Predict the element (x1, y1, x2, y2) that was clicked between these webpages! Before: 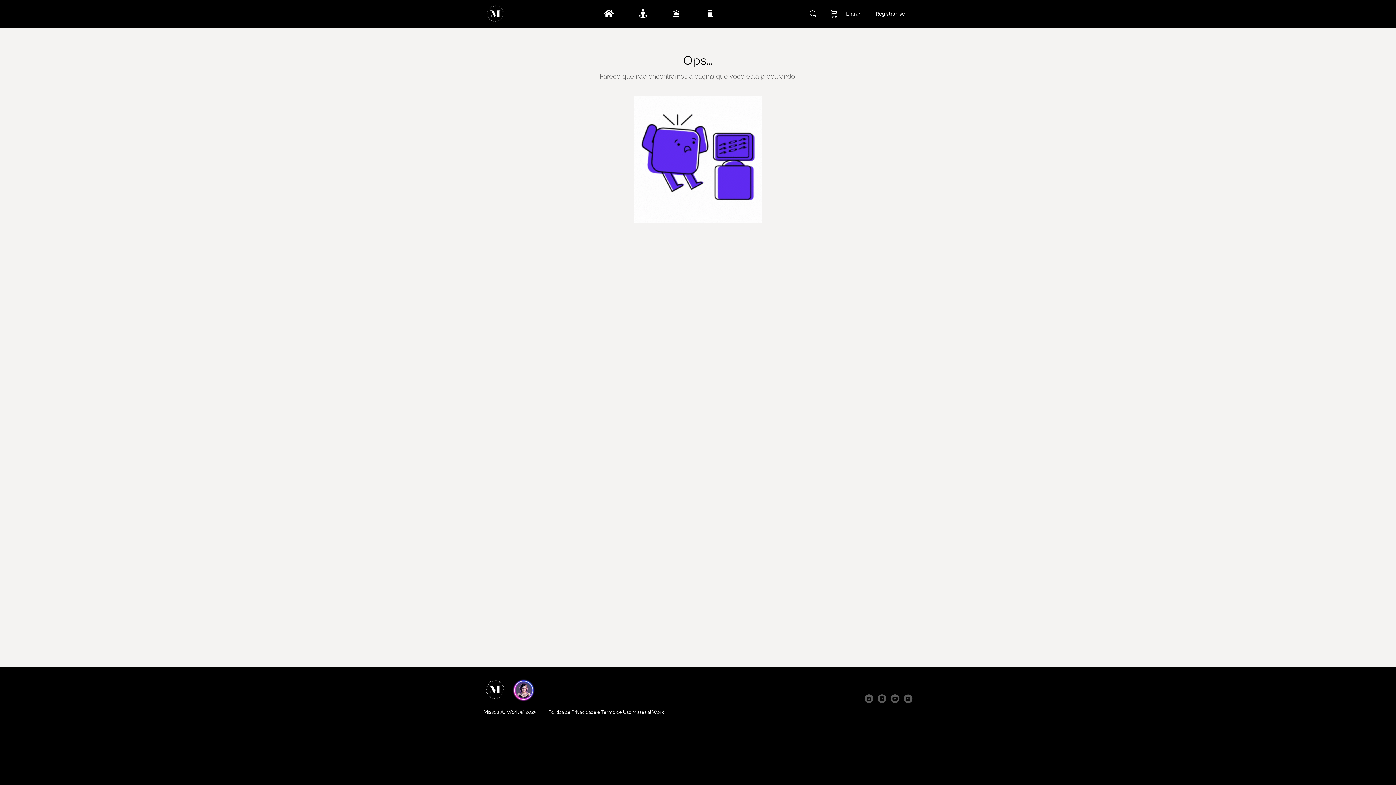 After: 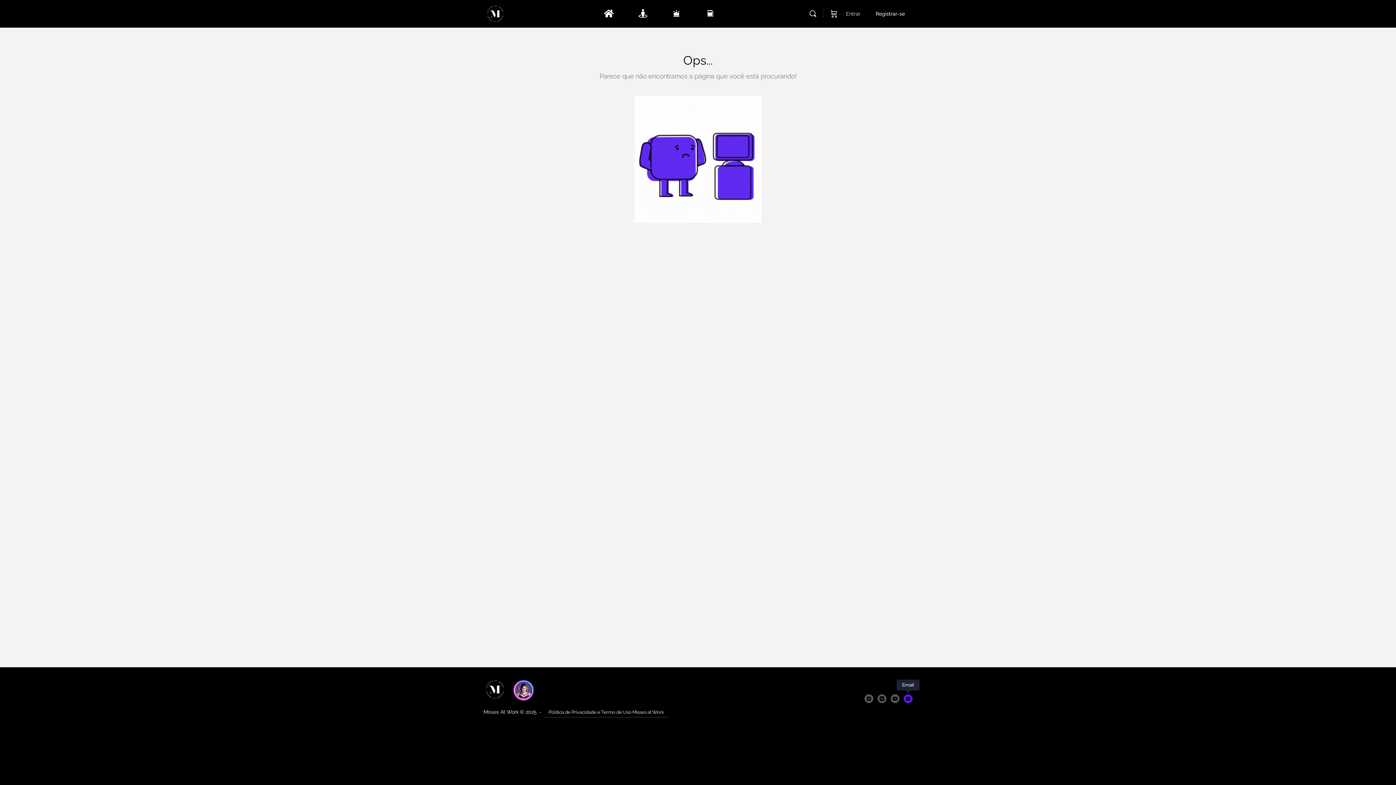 Action: bbox: (904, 694, 912, 703)